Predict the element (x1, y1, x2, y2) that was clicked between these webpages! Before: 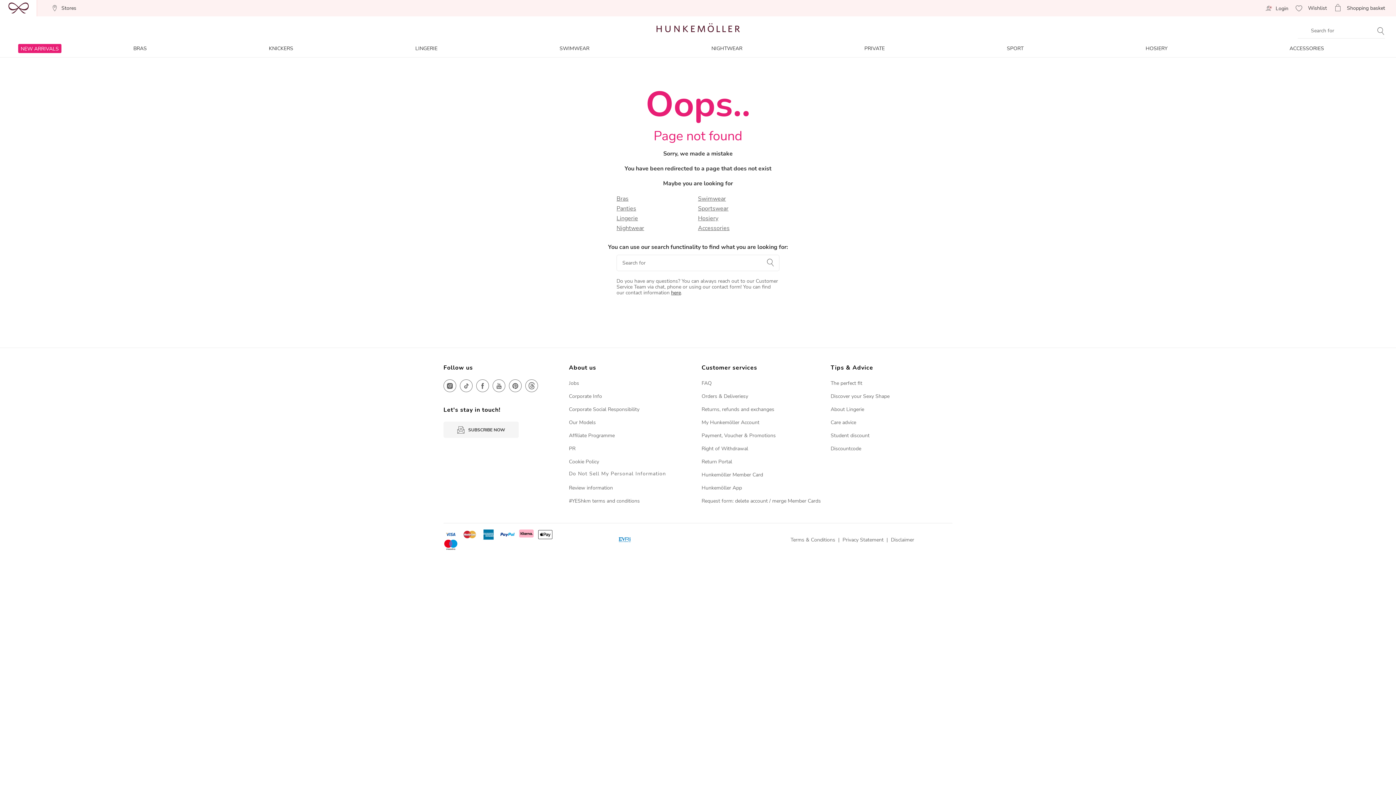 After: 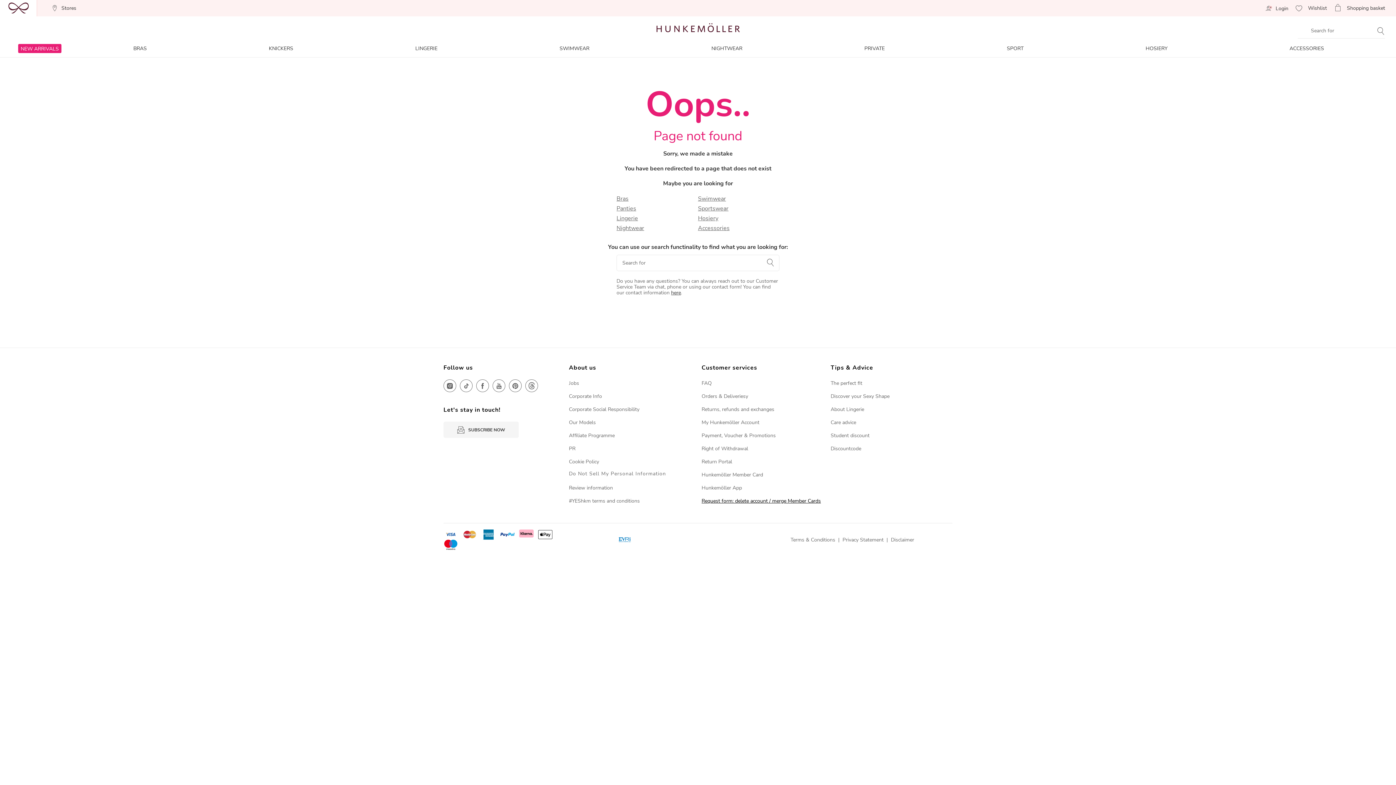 Action: bbox: (701, 497, 821, 504) label: Request form: delete account / merge Member Cards